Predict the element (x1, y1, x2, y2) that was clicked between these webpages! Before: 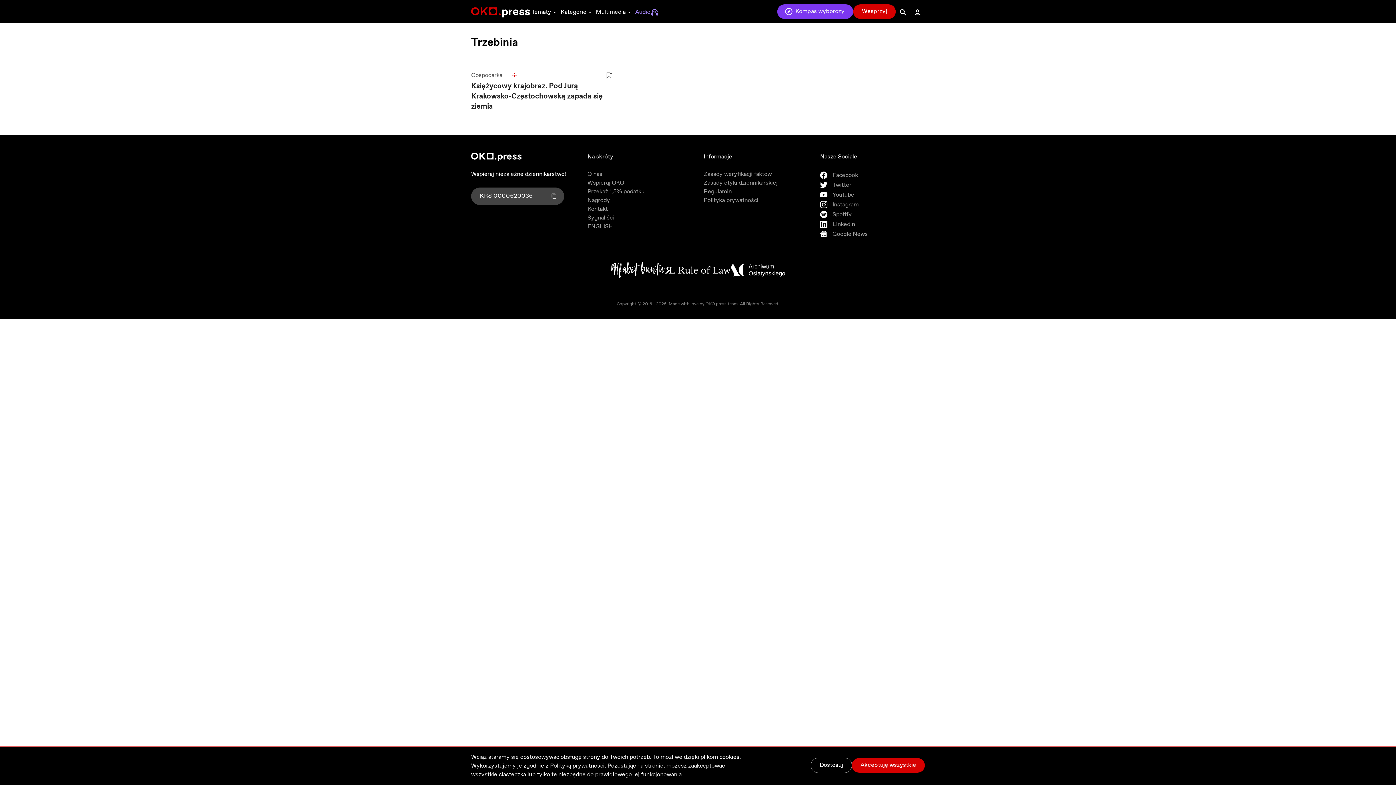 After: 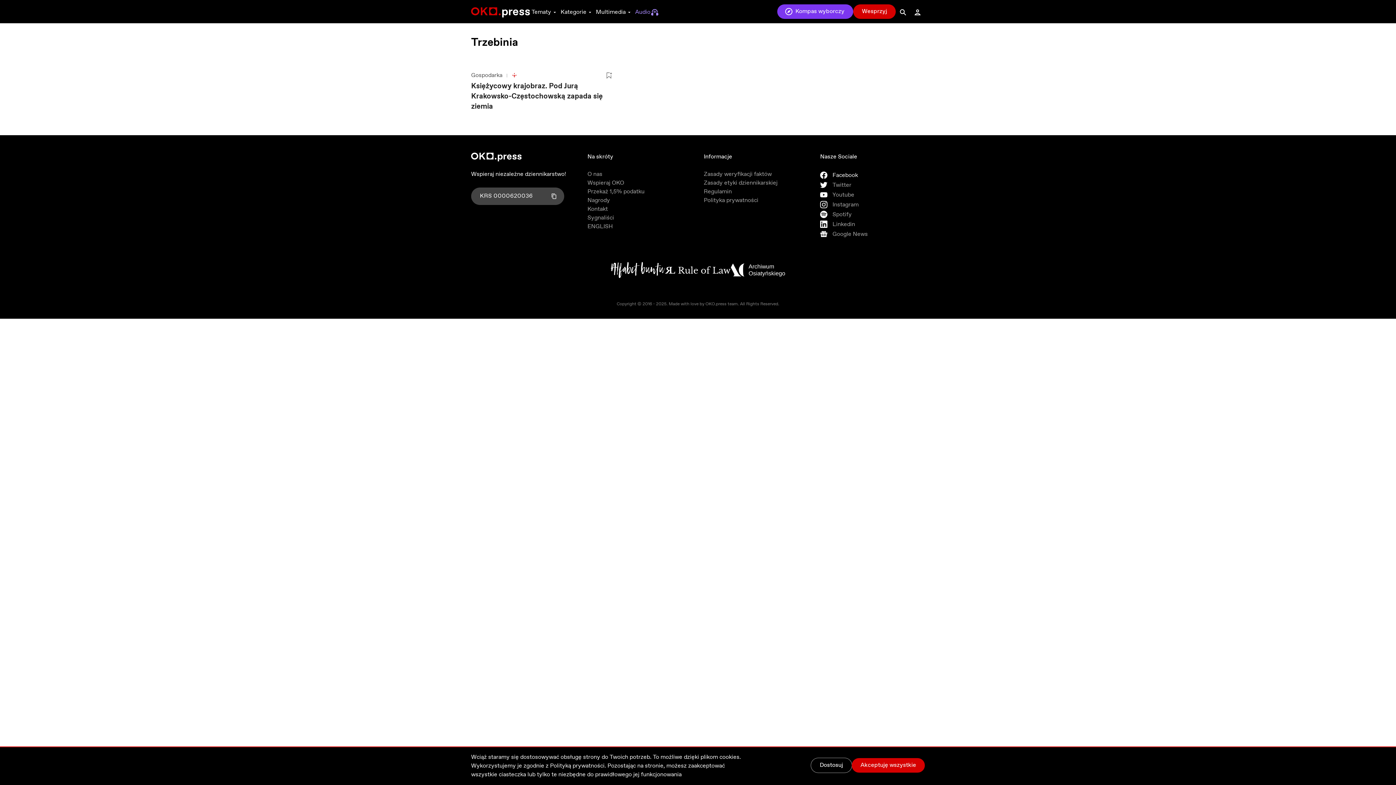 Action: bbox: (820, 170, 925, 180) label: Facebook